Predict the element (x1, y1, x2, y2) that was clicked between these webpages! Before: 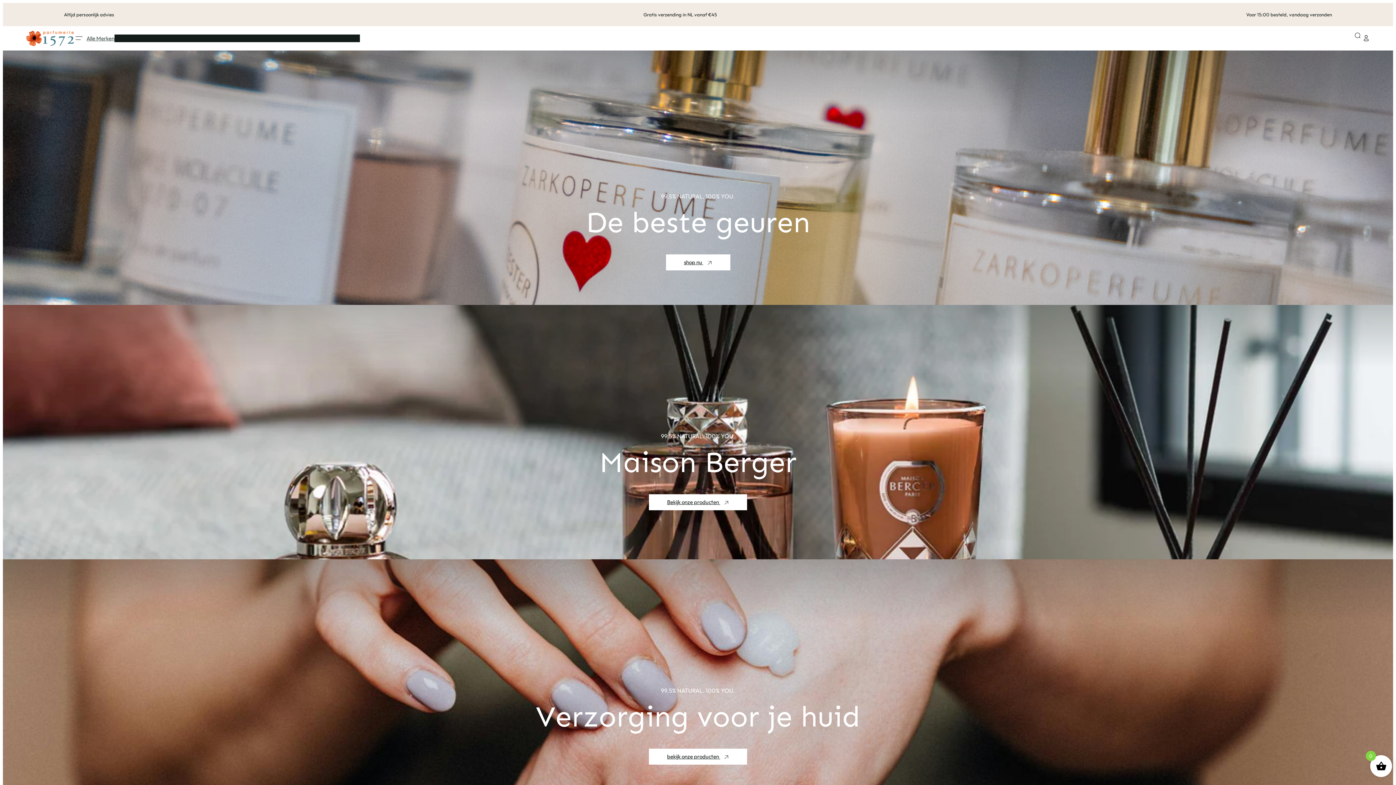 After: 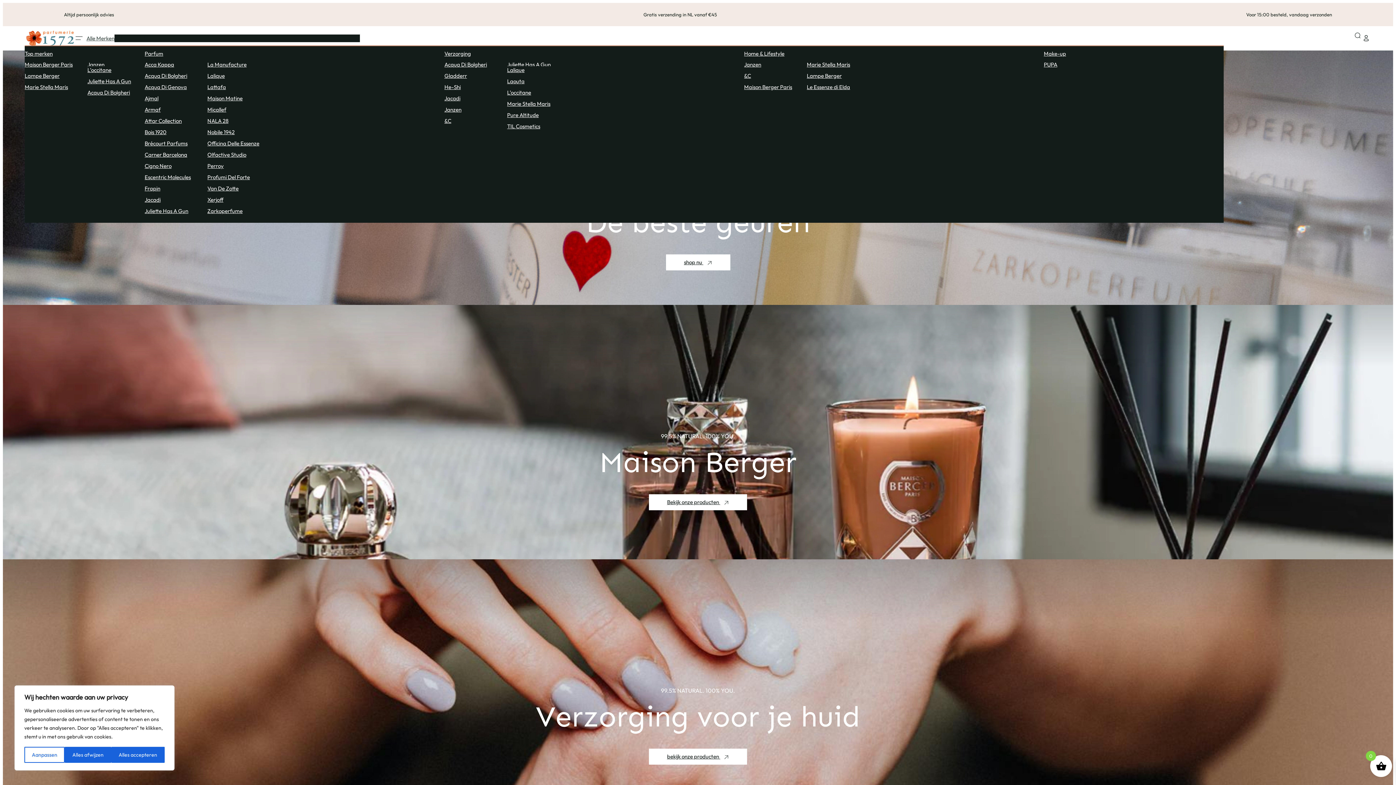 Action: bbox: (75, 30, 114, 45) label: Alle Merken